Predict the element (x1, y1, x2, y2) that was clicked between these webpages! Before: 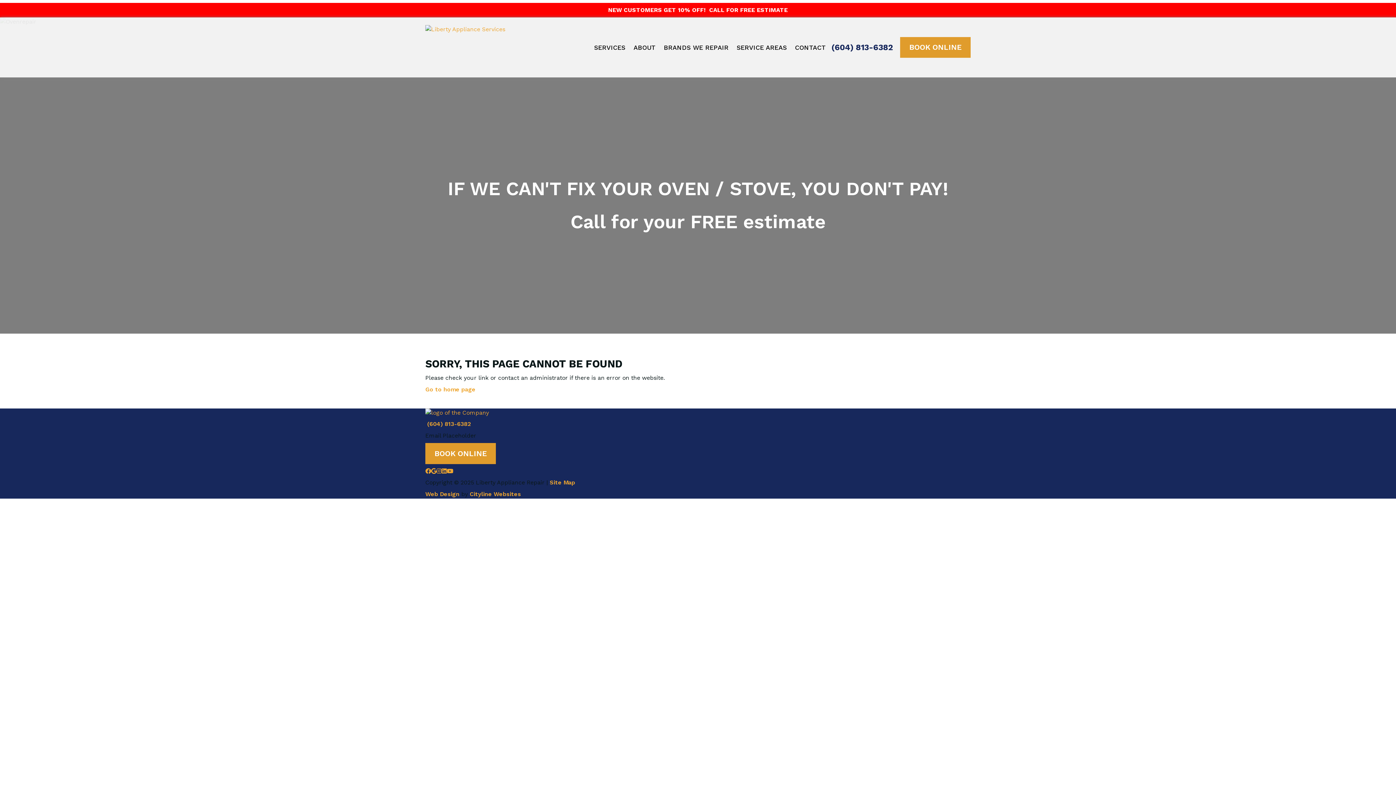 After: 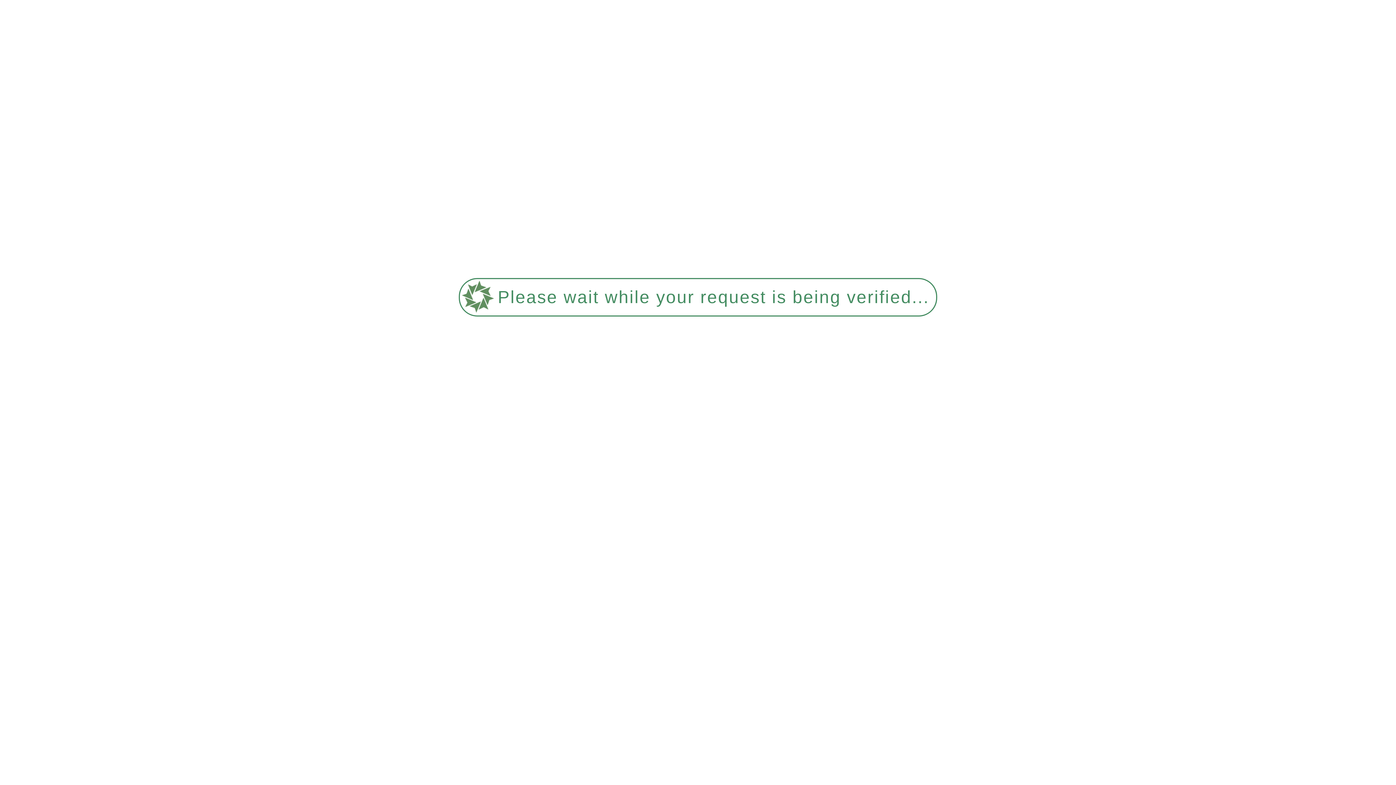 Action: bbox: (425, 24, 505, 69)